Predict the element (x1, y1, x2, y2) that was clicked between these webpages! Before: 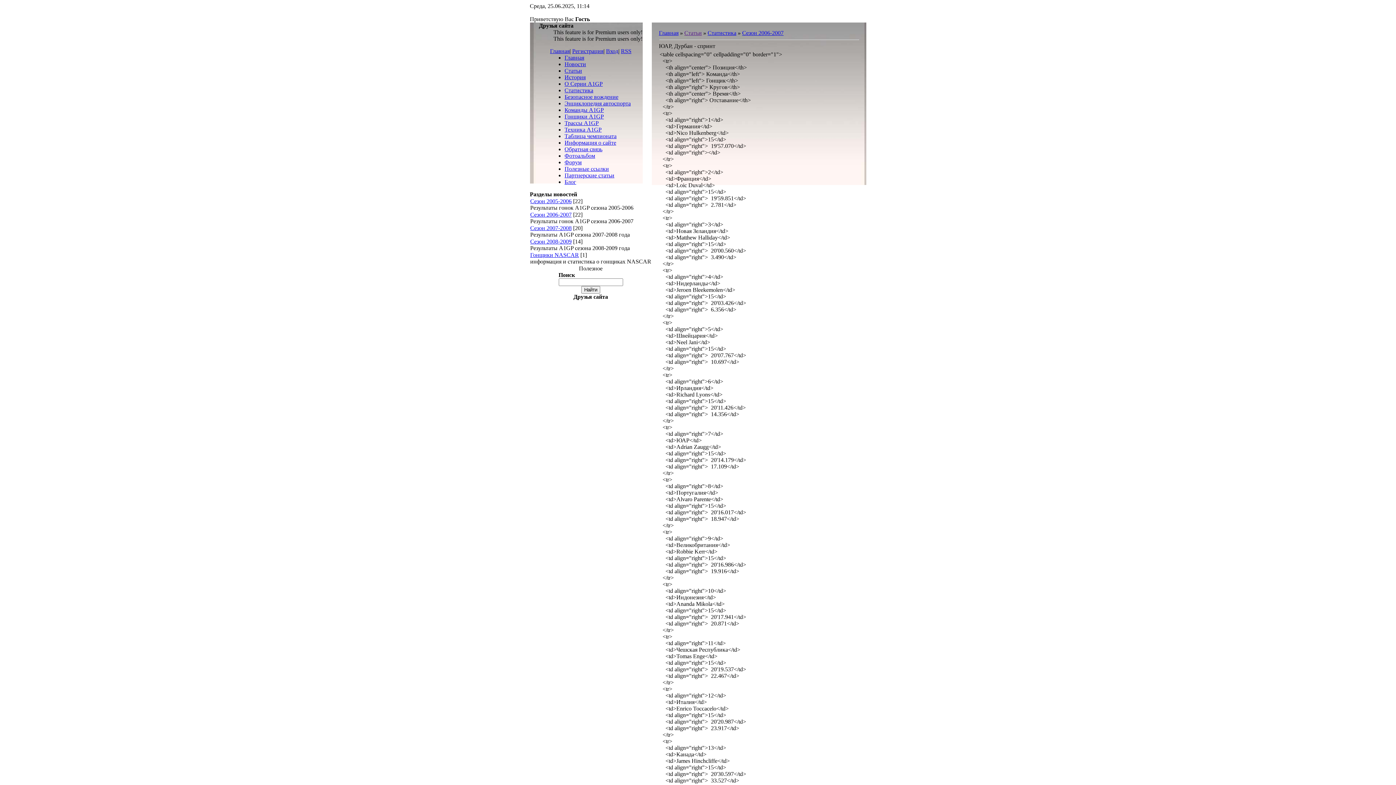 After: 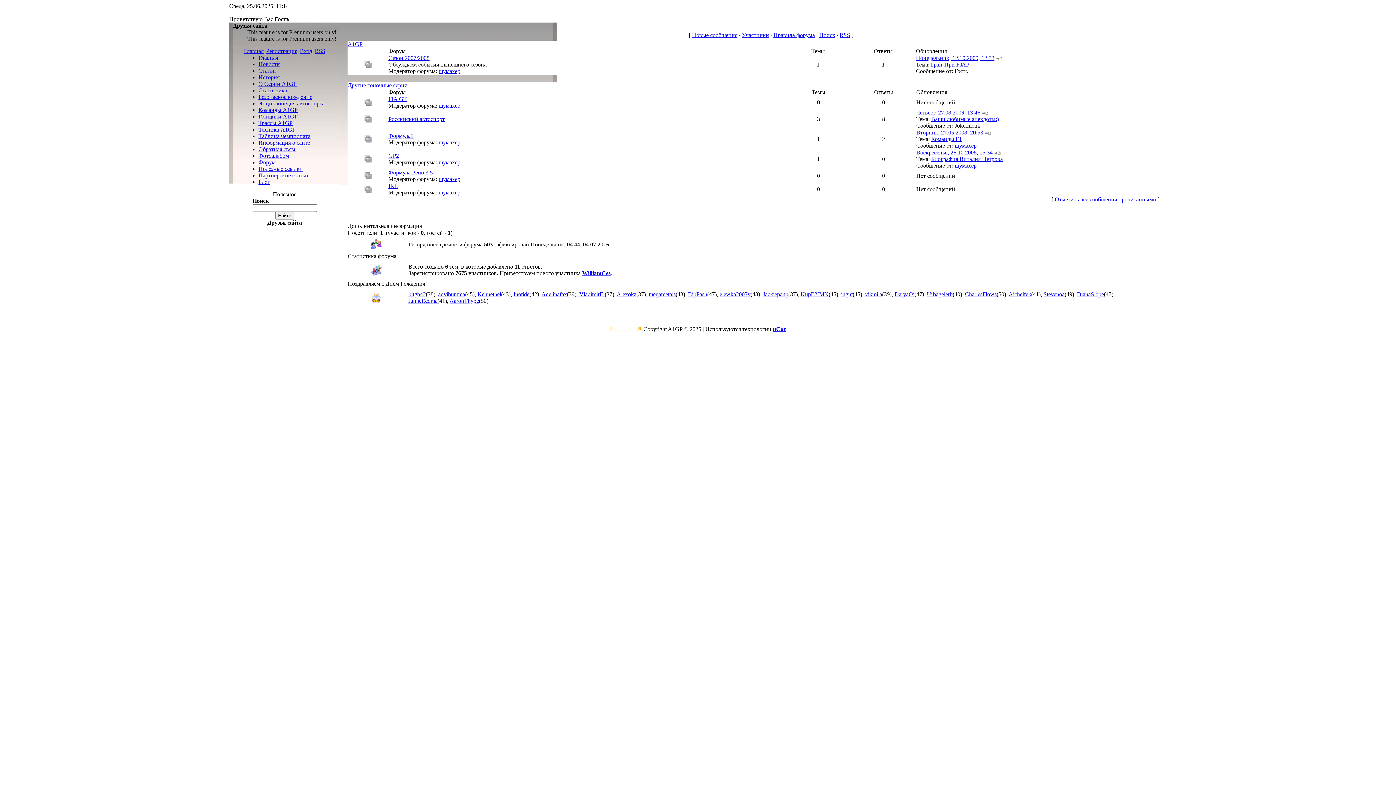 Action: bbox: (564, 159, 581, 165) label: Форум